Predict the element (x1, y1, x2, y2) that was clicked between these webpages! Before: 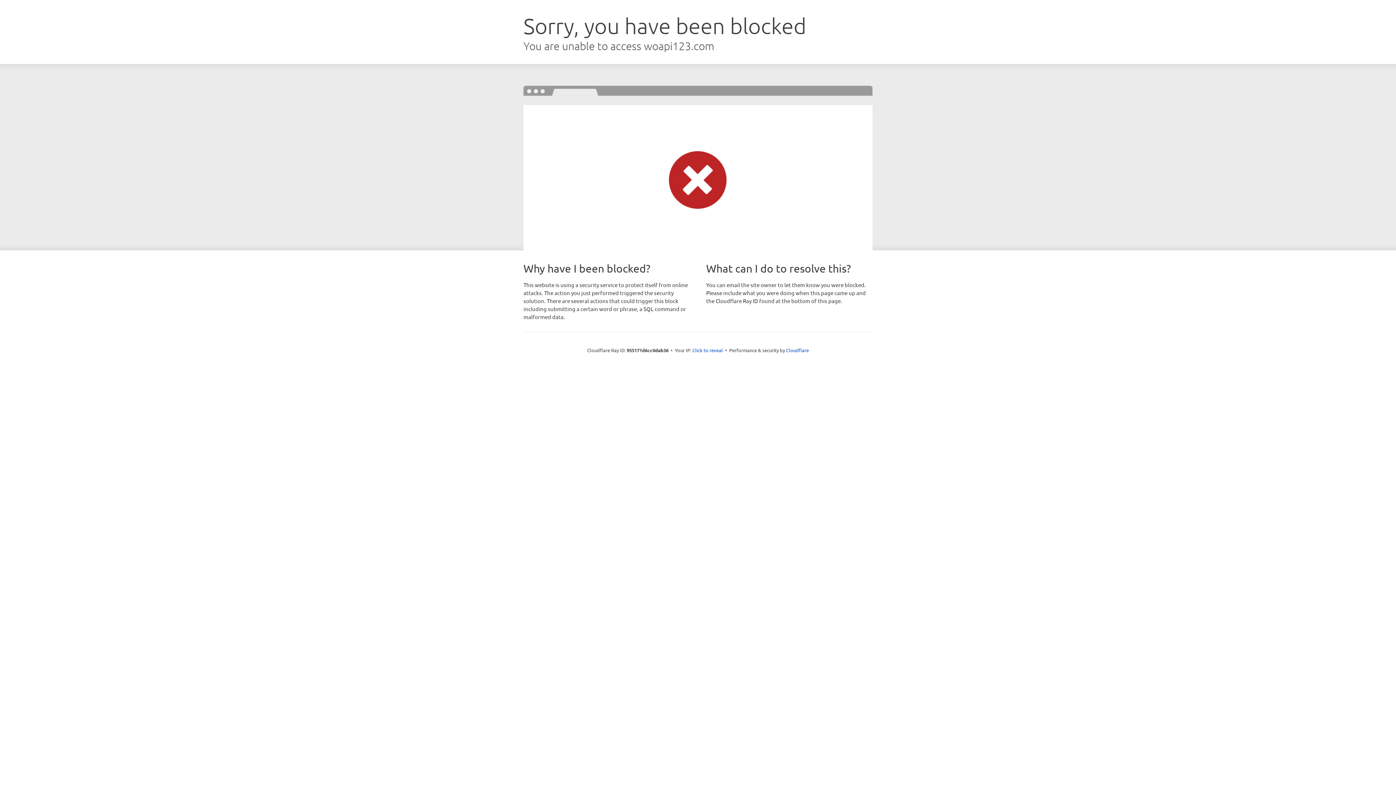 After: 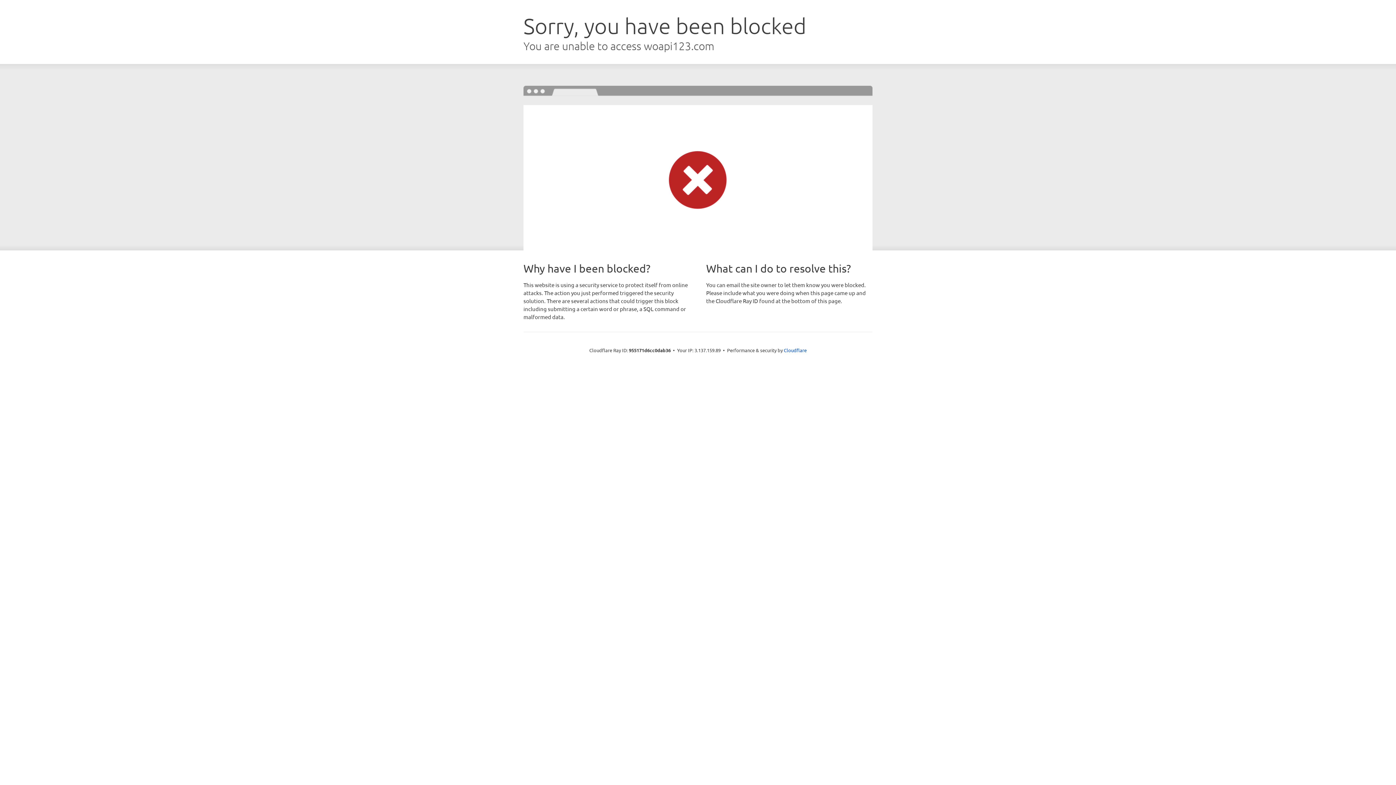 Action: bbox: (692, 346, 723, 353) label: Click to reveal